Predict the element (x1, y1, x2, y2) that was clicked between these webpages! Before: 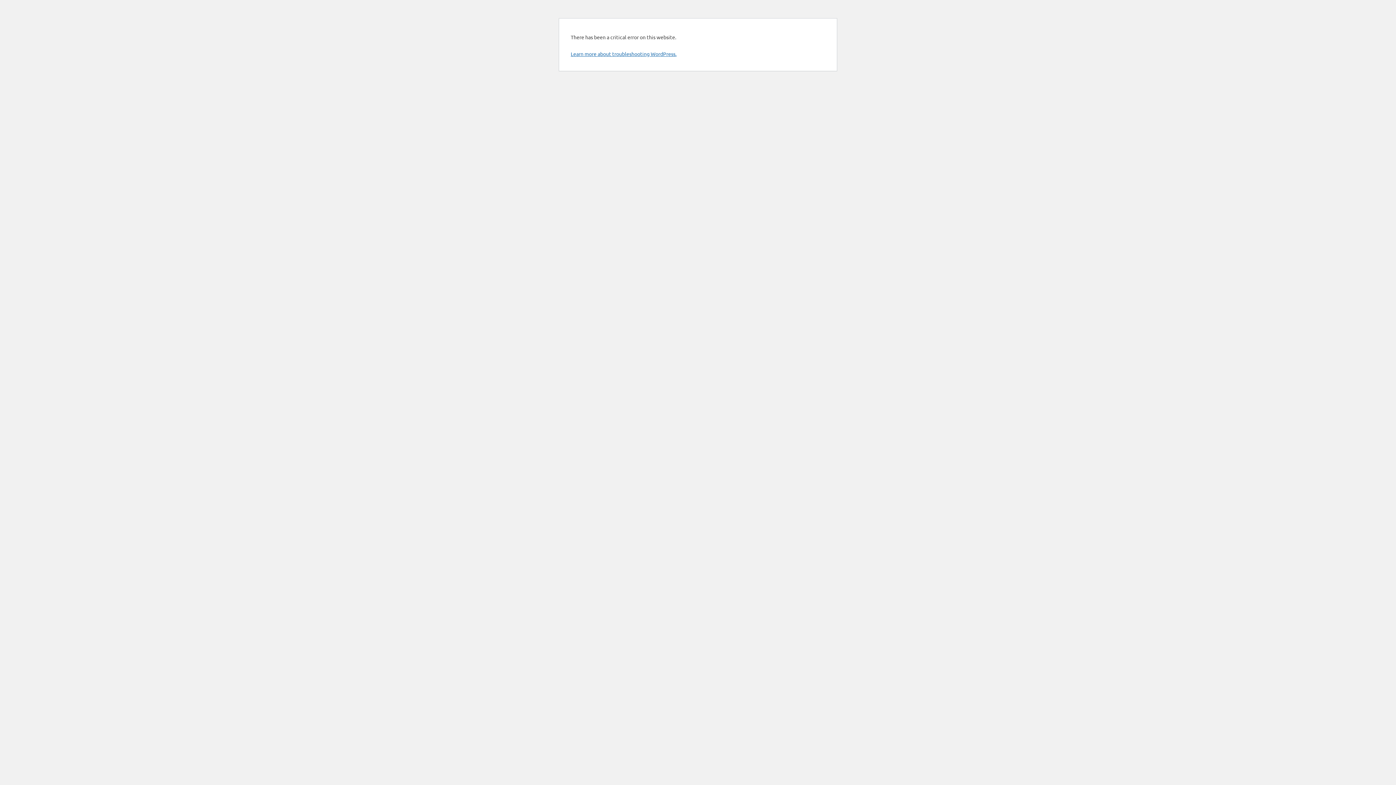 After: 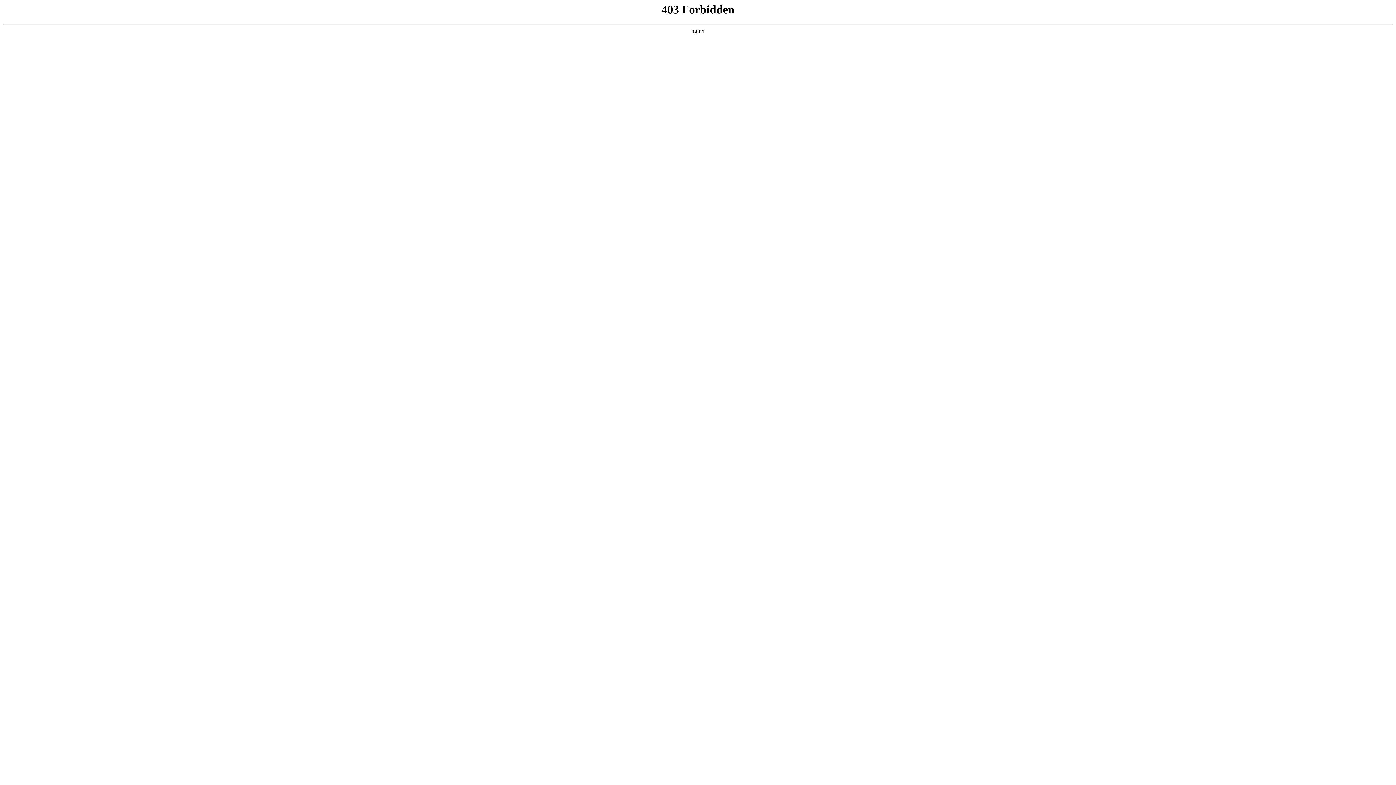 Action: label: Learn more about troubleshooting WordPress. bbox: (570, 50, 676, 57)